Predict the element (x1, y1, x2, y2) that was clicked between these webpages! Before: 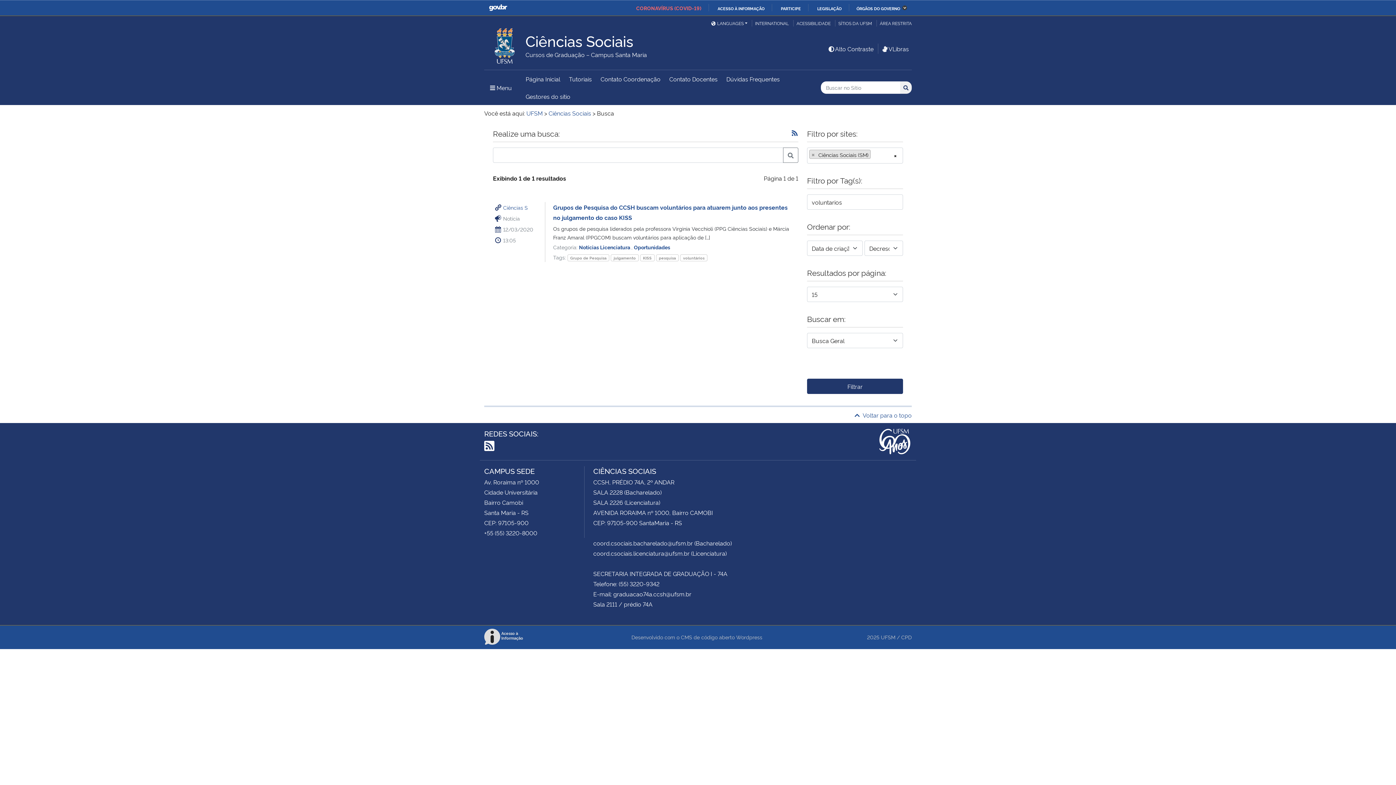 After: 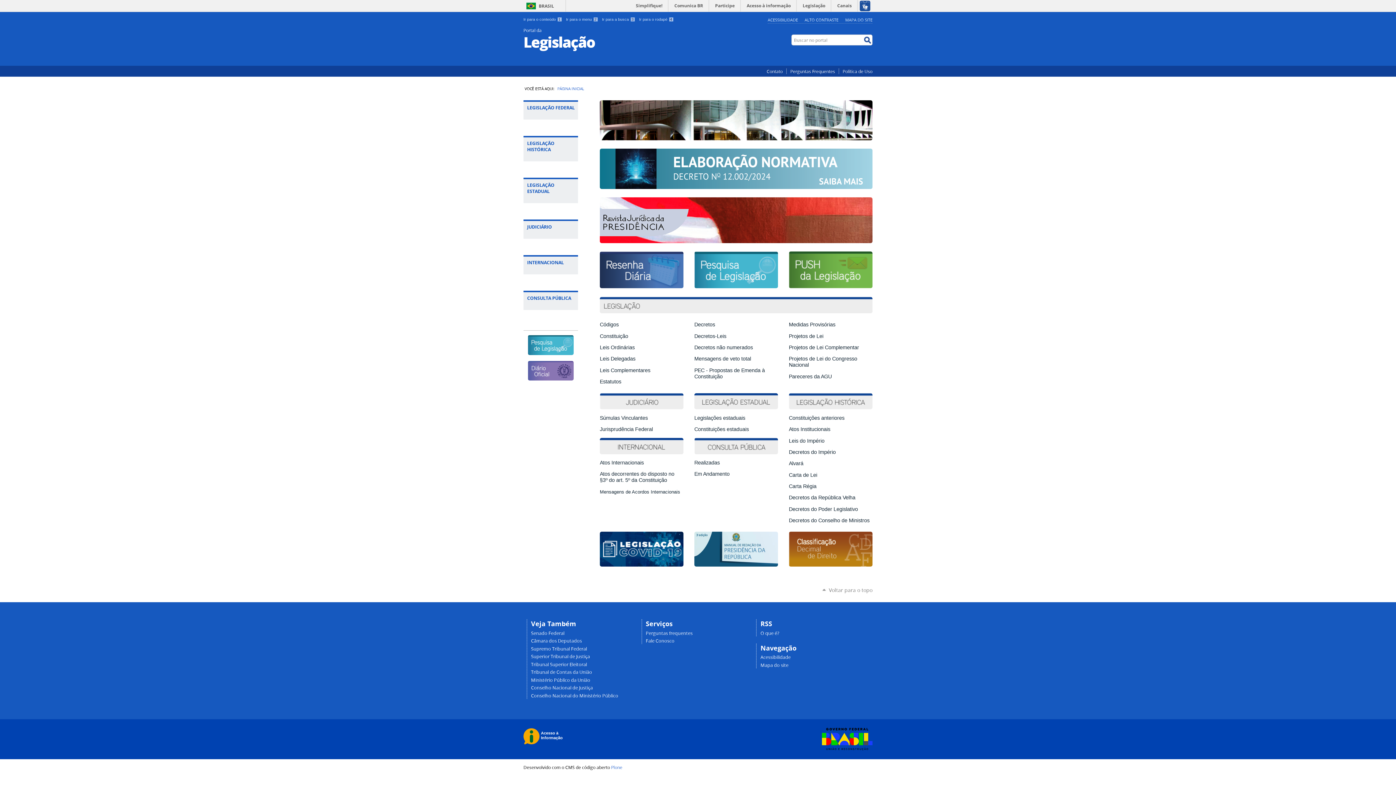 Action: bbox: (811, 5, 841, 11) label: LEGISLAÇÃO